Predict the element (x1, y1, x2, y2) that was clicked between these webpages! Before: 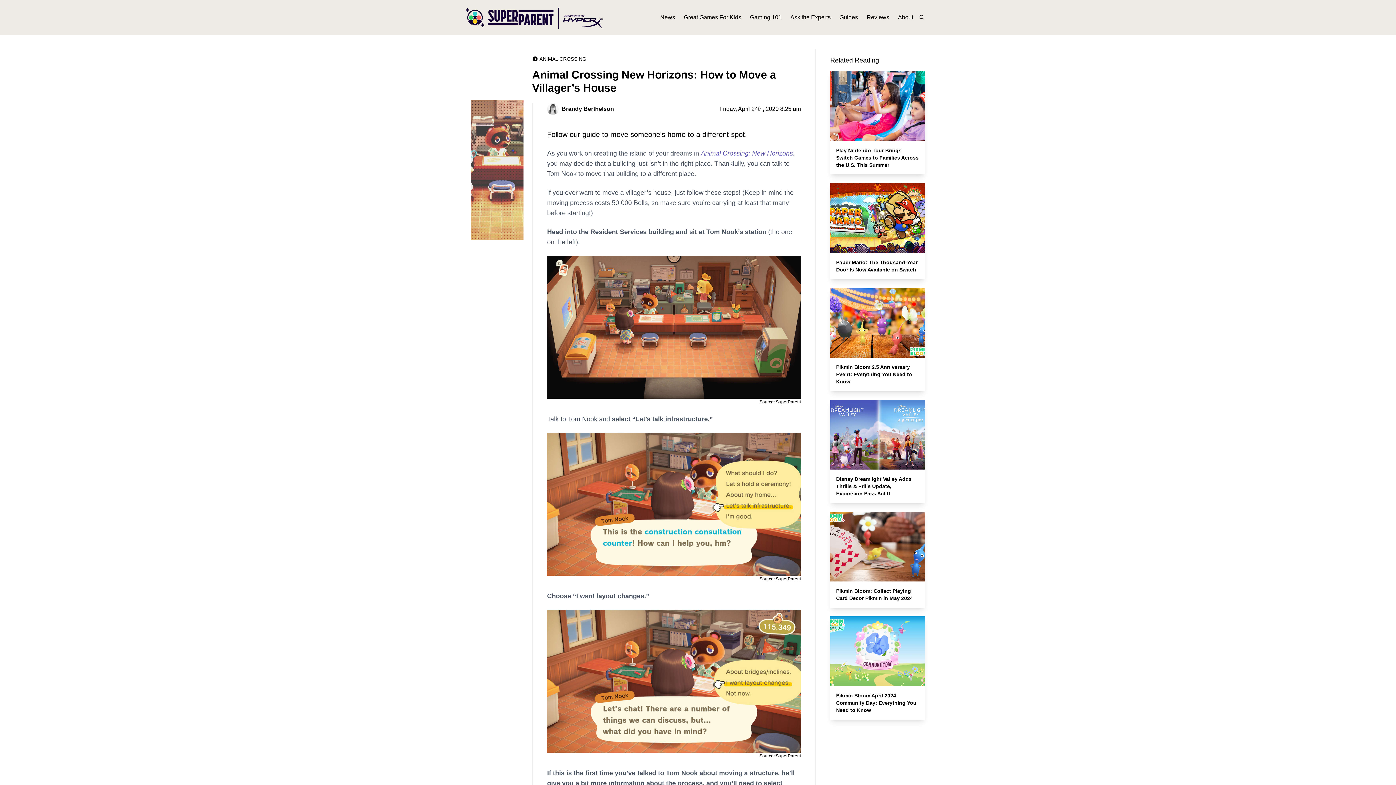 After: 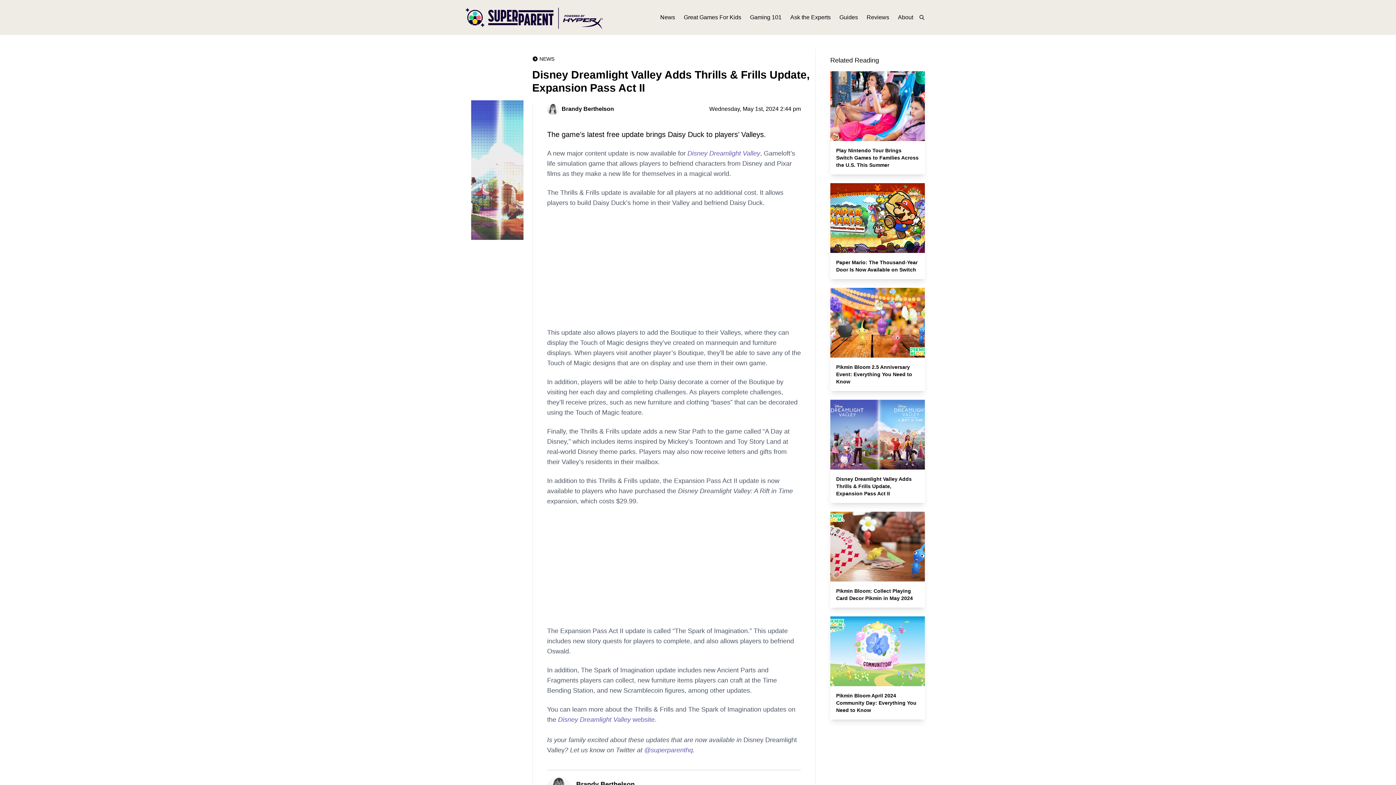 Action: bbox: (830, 400, 925, 469) label:  